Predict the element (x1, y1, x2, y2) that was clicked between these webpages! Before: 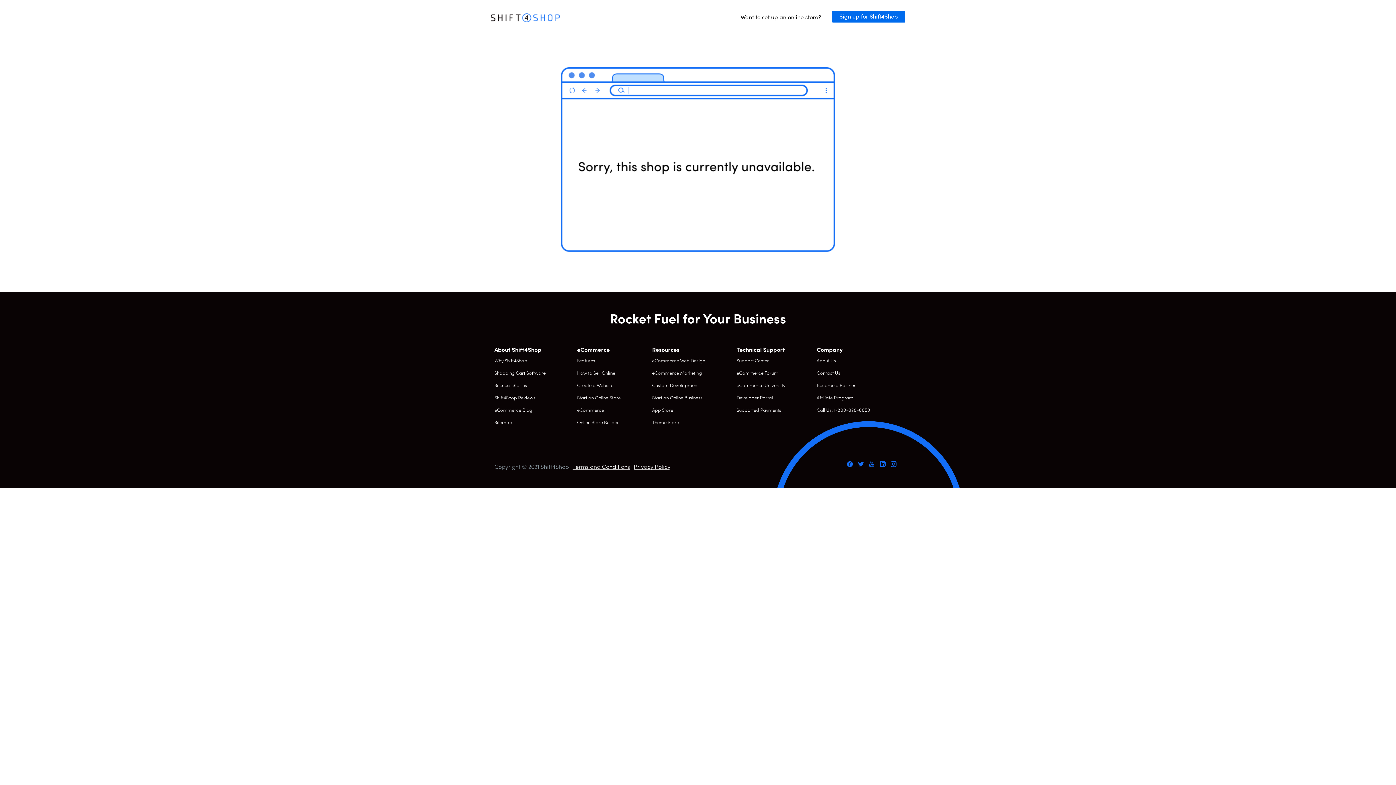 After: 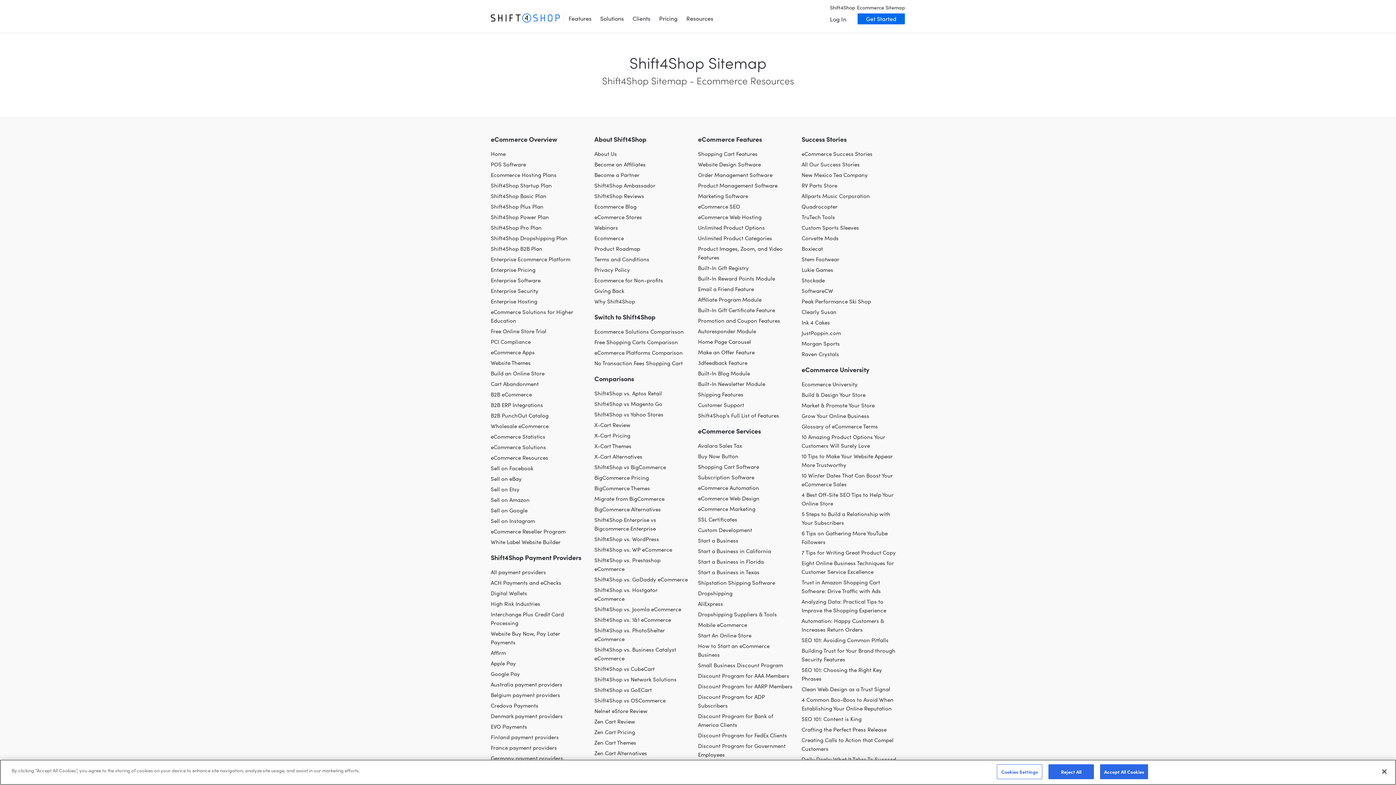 Action: bbox: (494, 417, 545, 427) label: Sitemap